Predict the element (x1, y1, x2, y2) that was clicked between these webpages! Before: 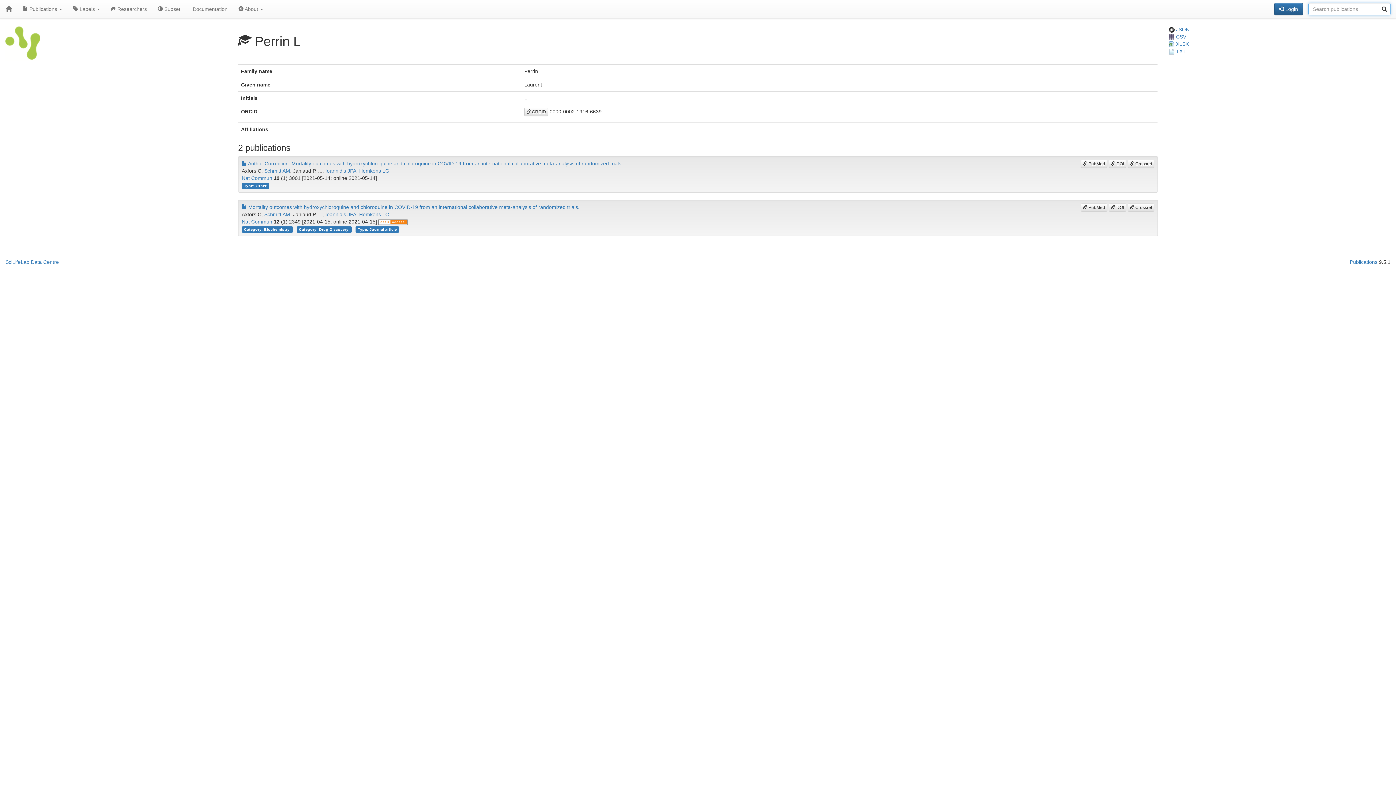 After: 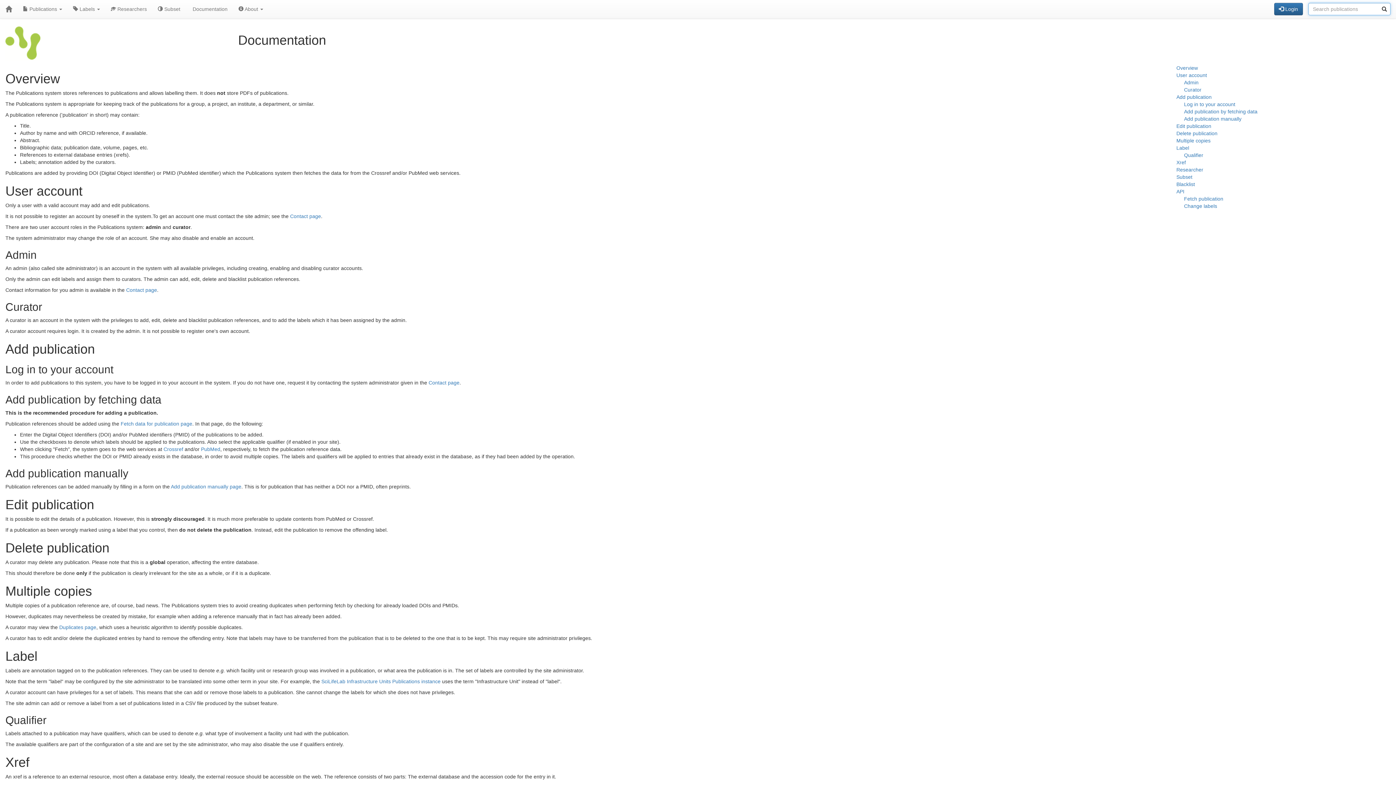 Action: bbox: (185, 0, 233, 18) label:  Documentation